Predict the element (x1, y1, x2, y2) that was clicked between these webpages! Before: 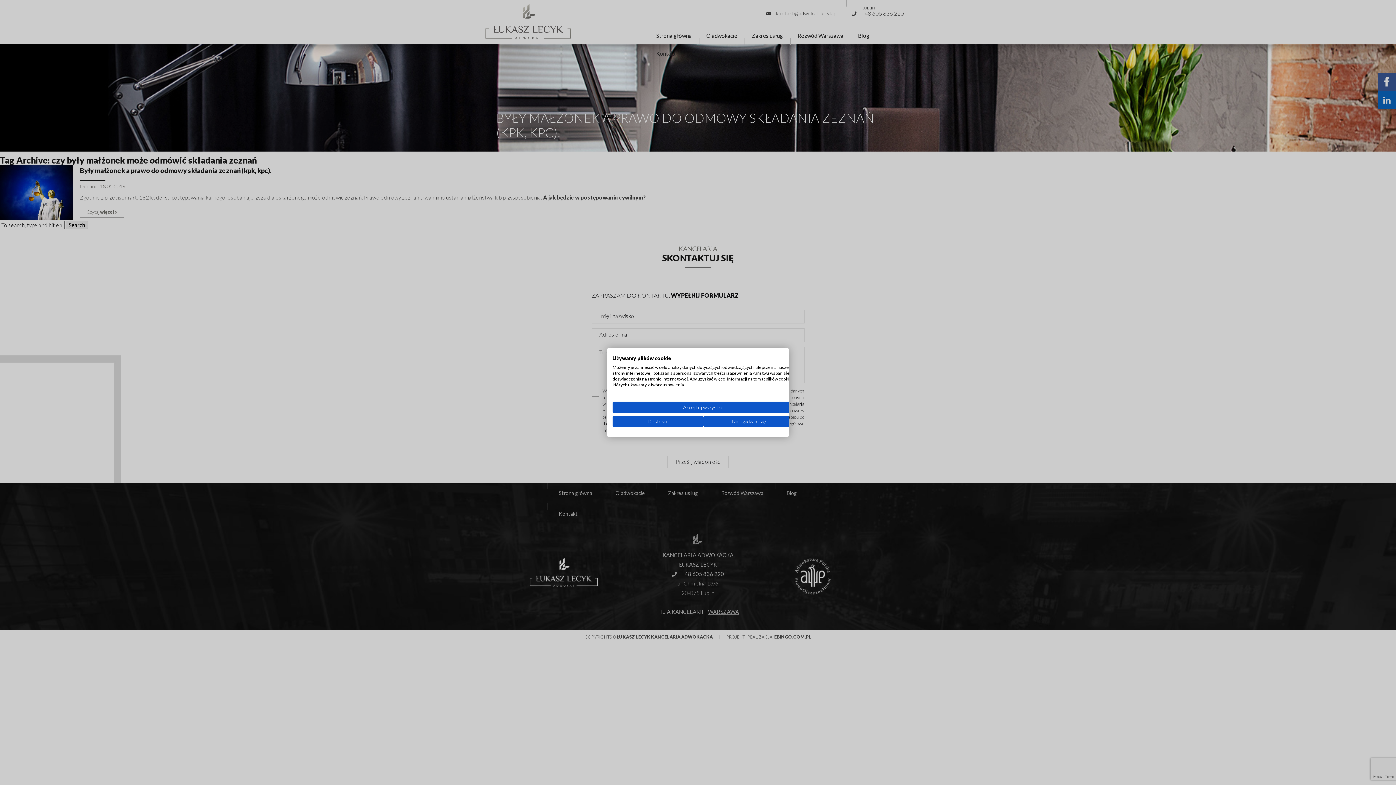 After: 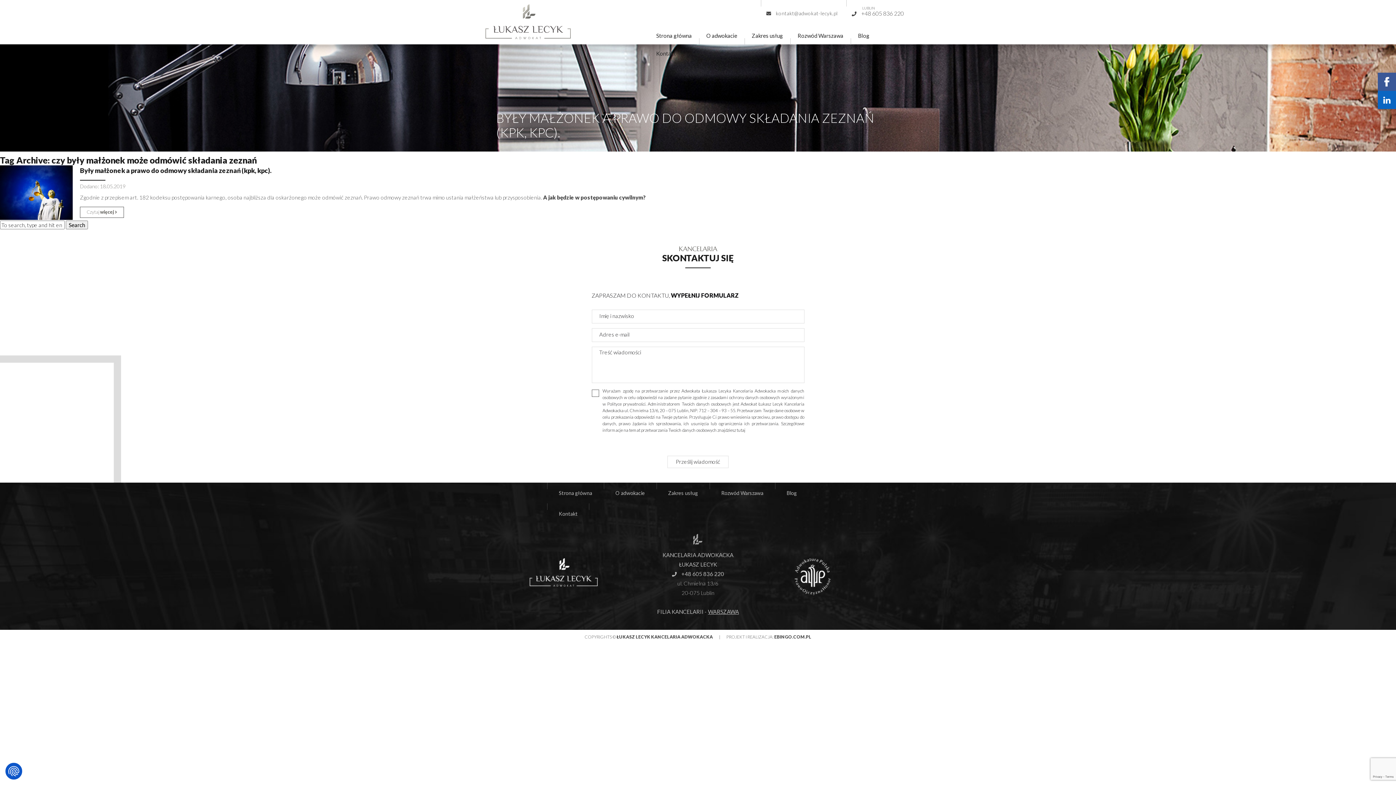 Action: label: Zaakceptuj wszystkie cookies bbox: (612, 401, 794, 413)